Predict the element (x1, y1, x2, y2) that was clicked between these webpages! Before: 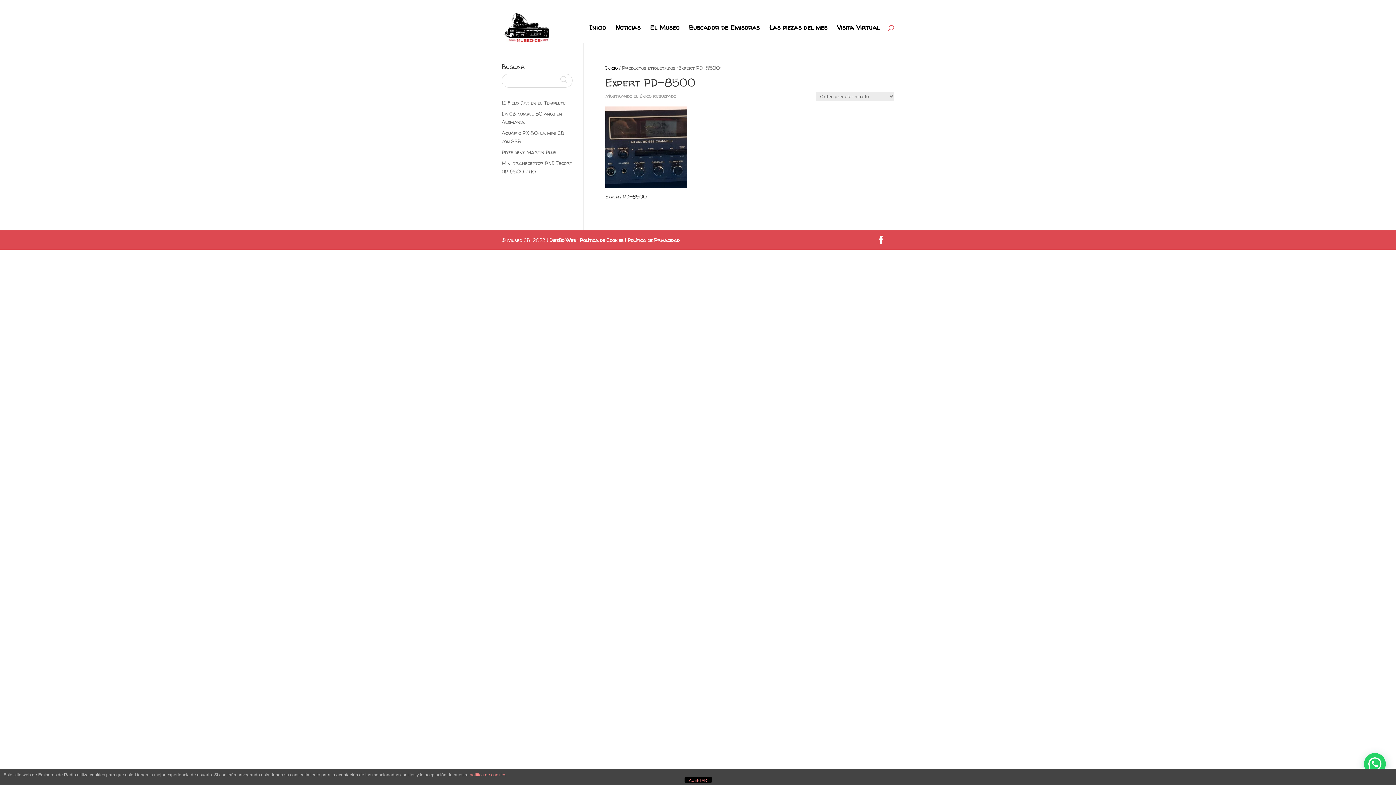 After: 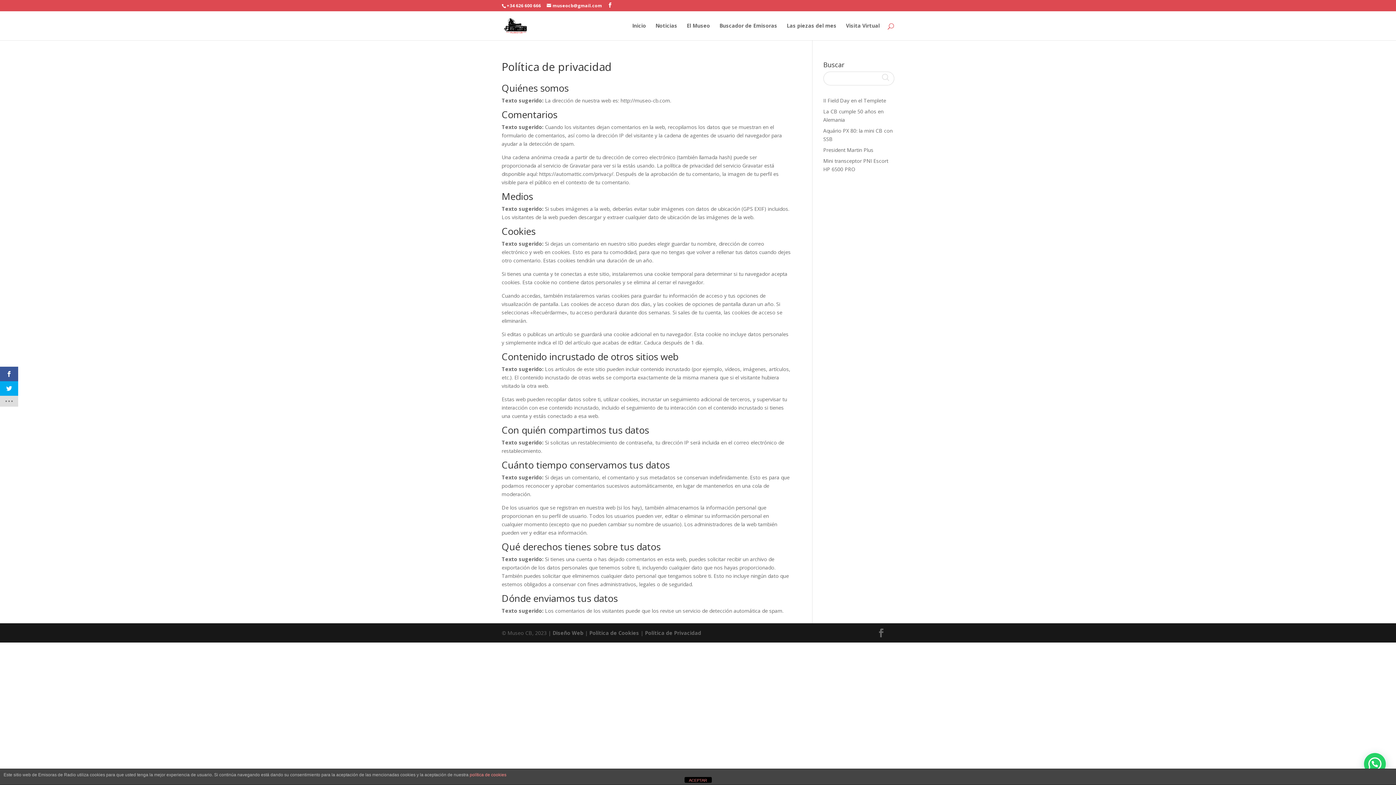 Action: bbox: (627, 236, 679, 243) label: Política de Privacidad